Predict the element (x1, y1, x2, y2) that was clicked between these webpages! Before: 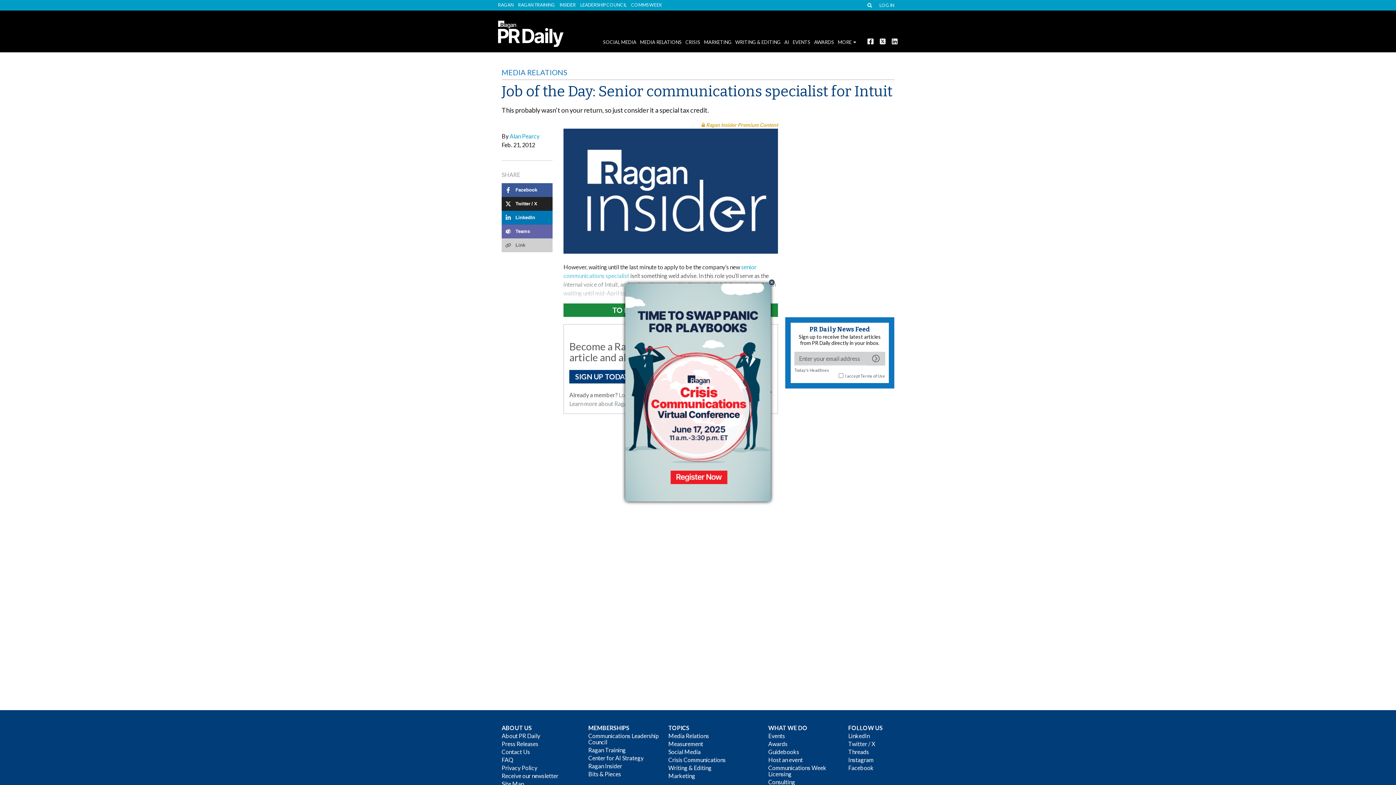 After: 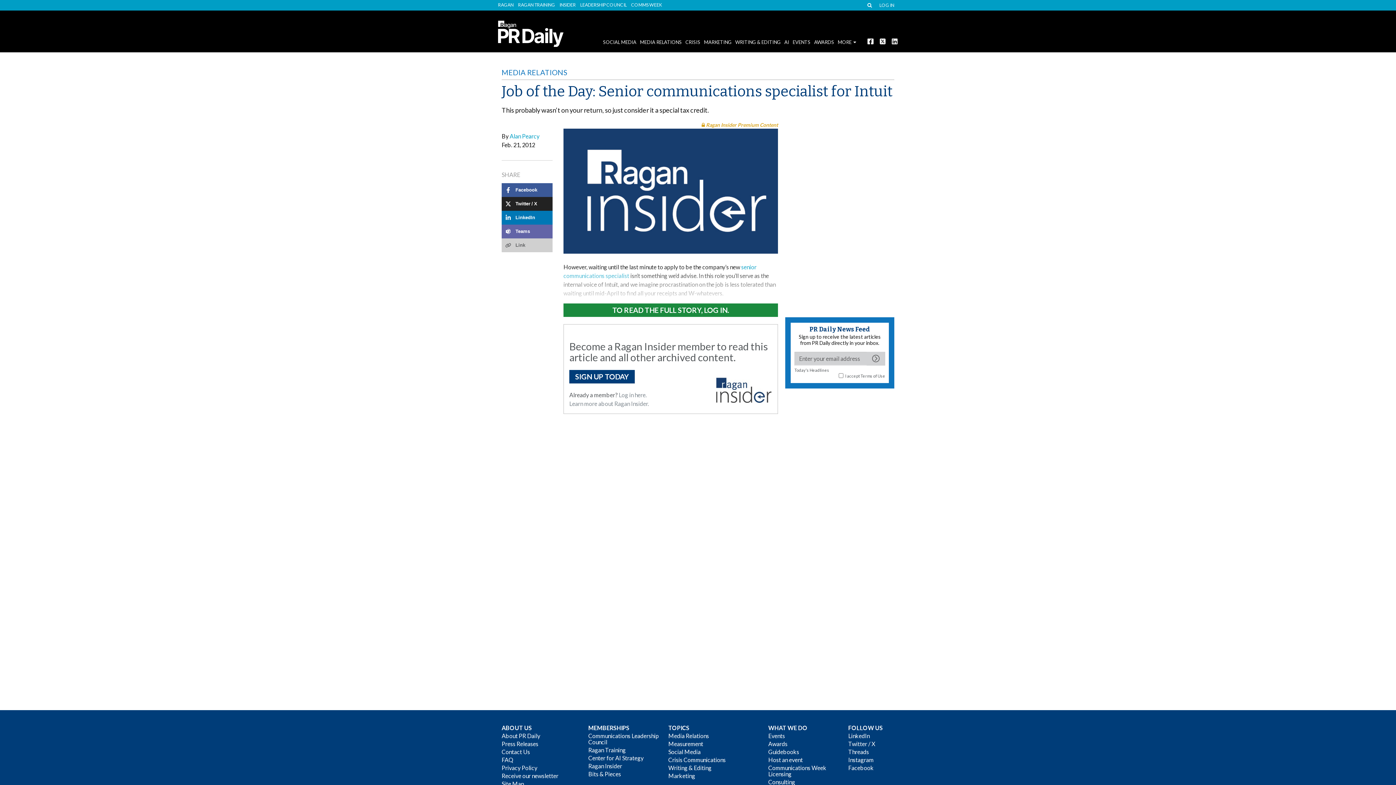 Action: bbox: (768, 278, 775, 286) label: Close